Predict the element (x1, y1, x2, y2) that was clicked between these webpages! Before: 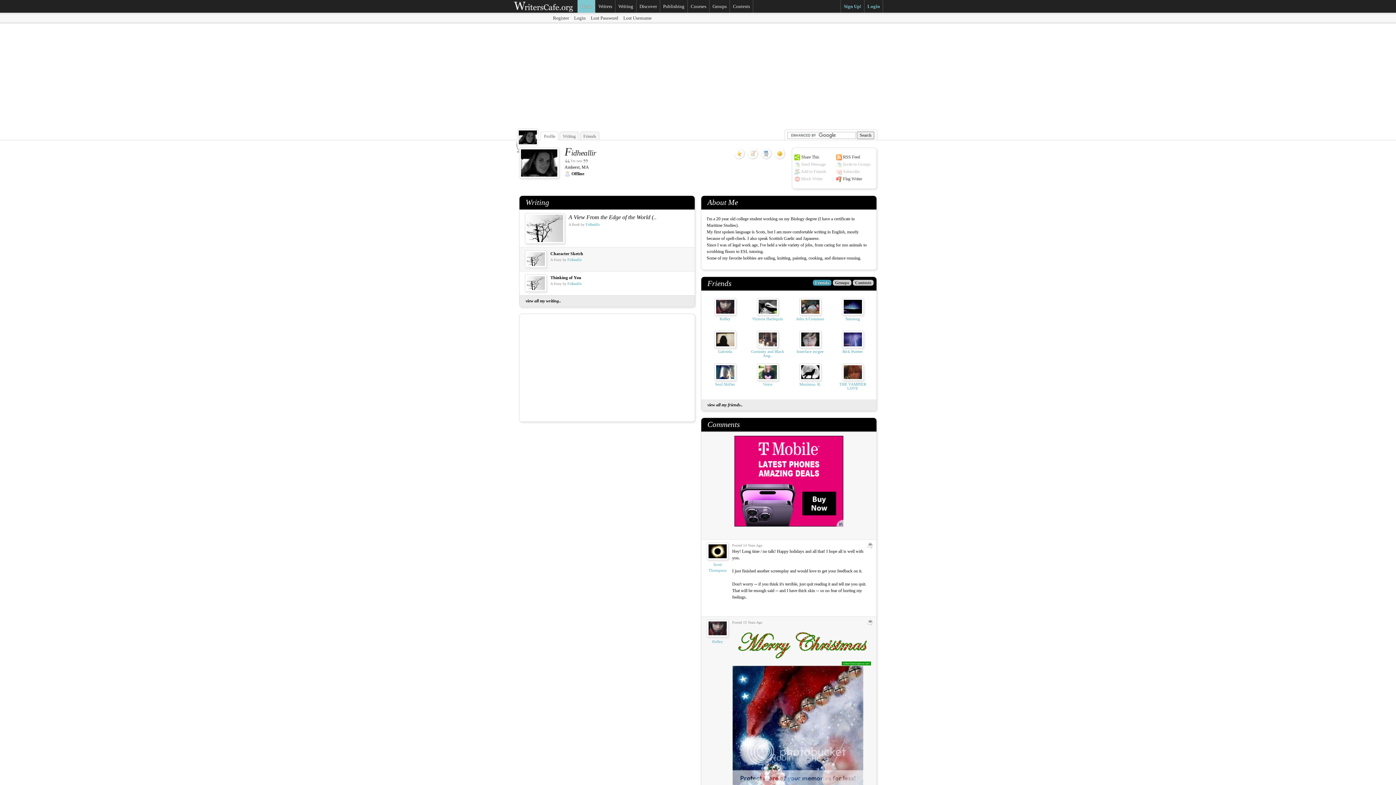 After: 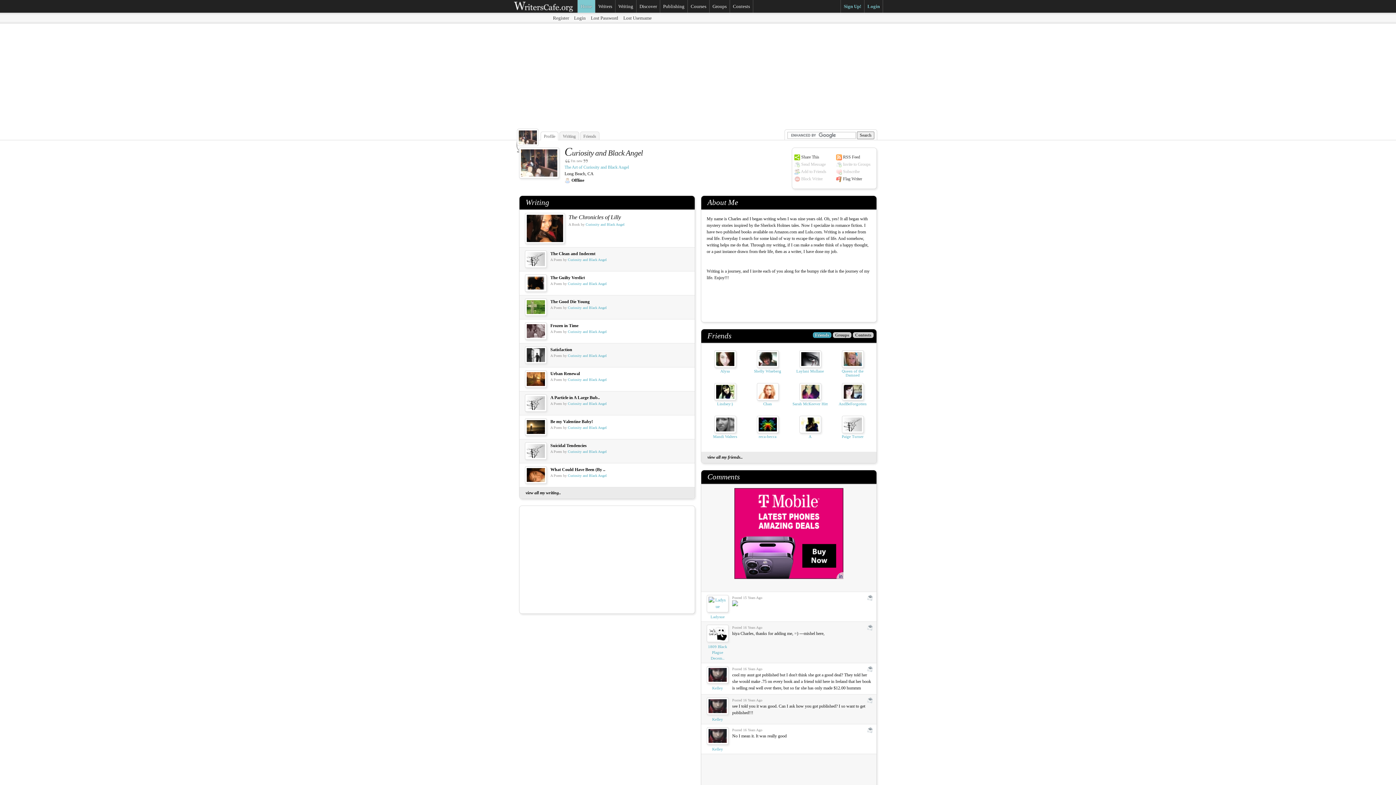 Action: bbox: (756, 337, 778, 342)